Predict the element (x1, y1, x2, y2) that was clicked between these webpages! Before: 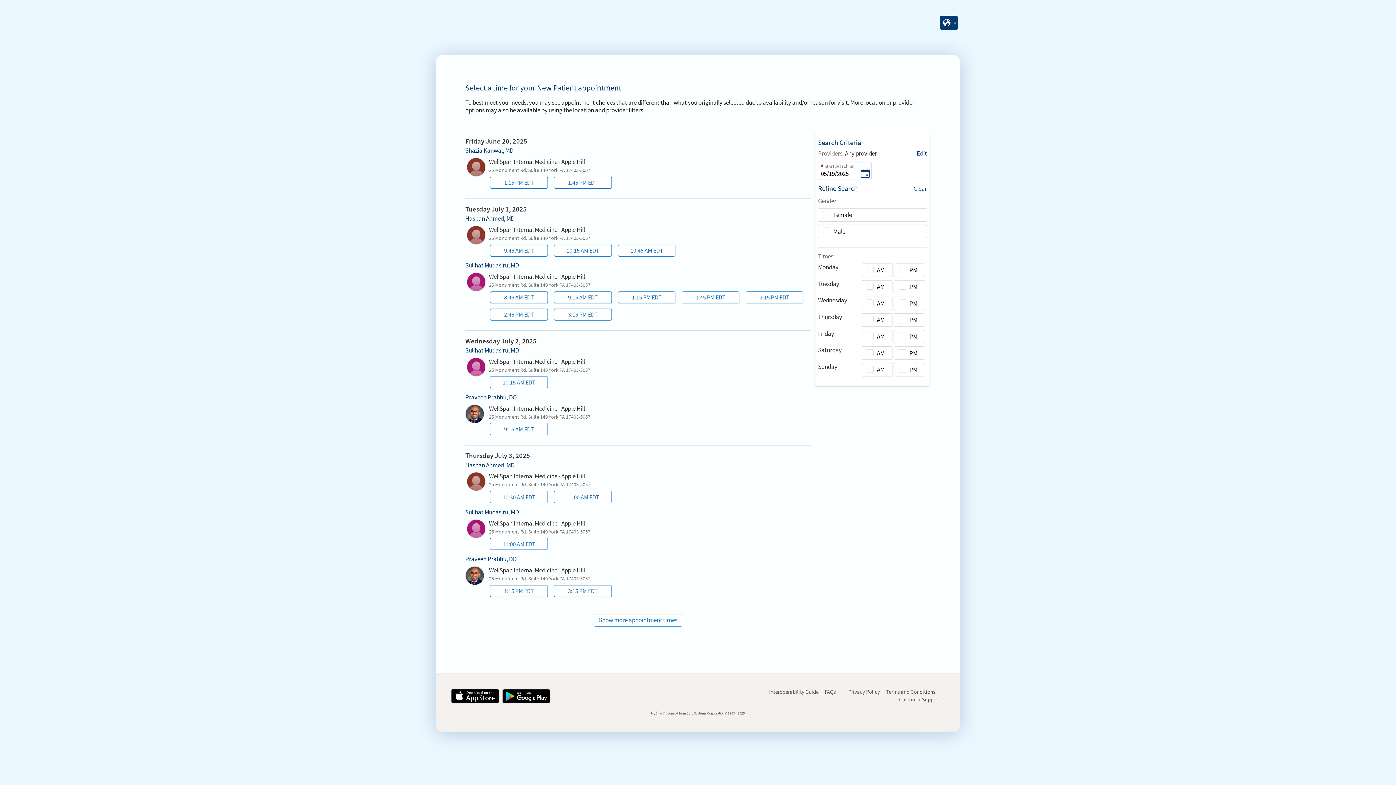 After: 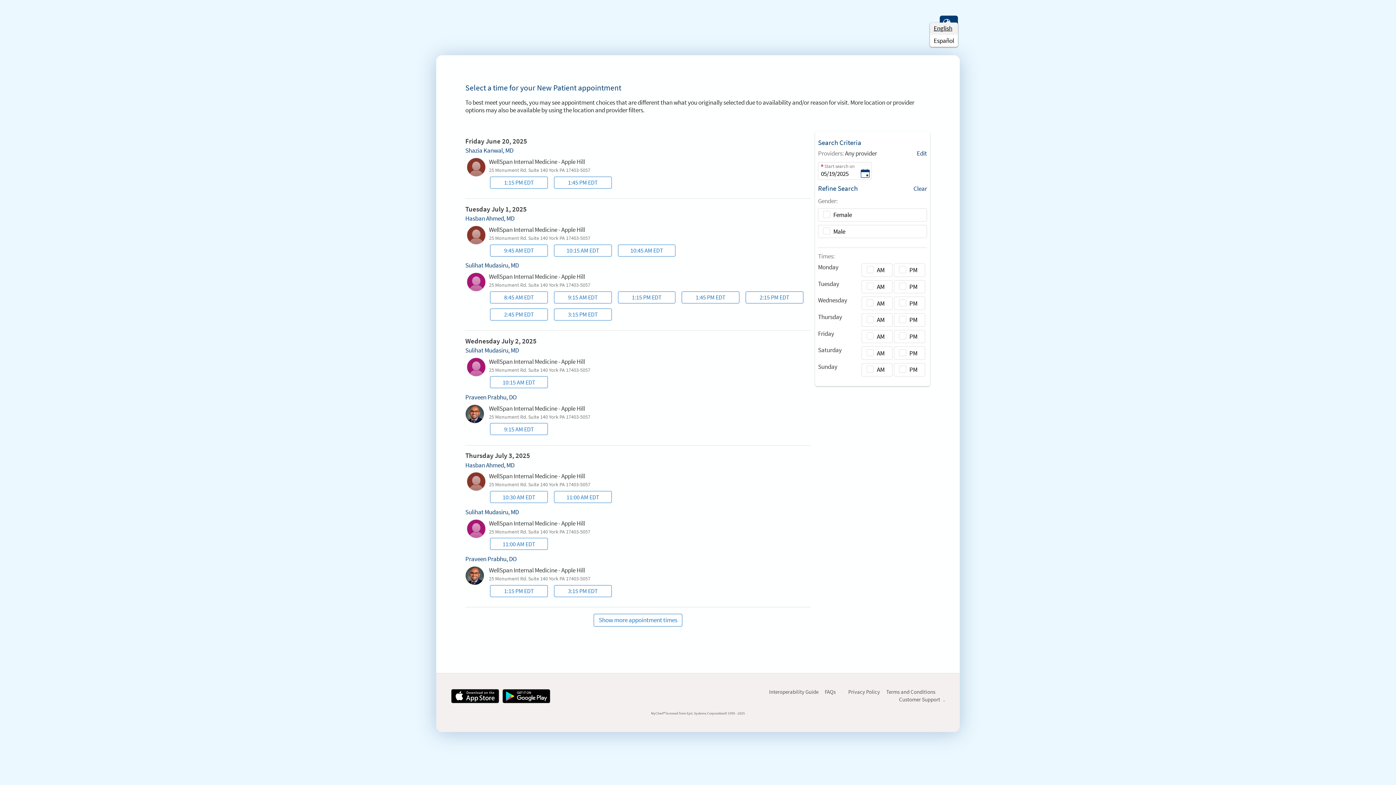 Action: bbox: (939, 15, 958, 29) label:  